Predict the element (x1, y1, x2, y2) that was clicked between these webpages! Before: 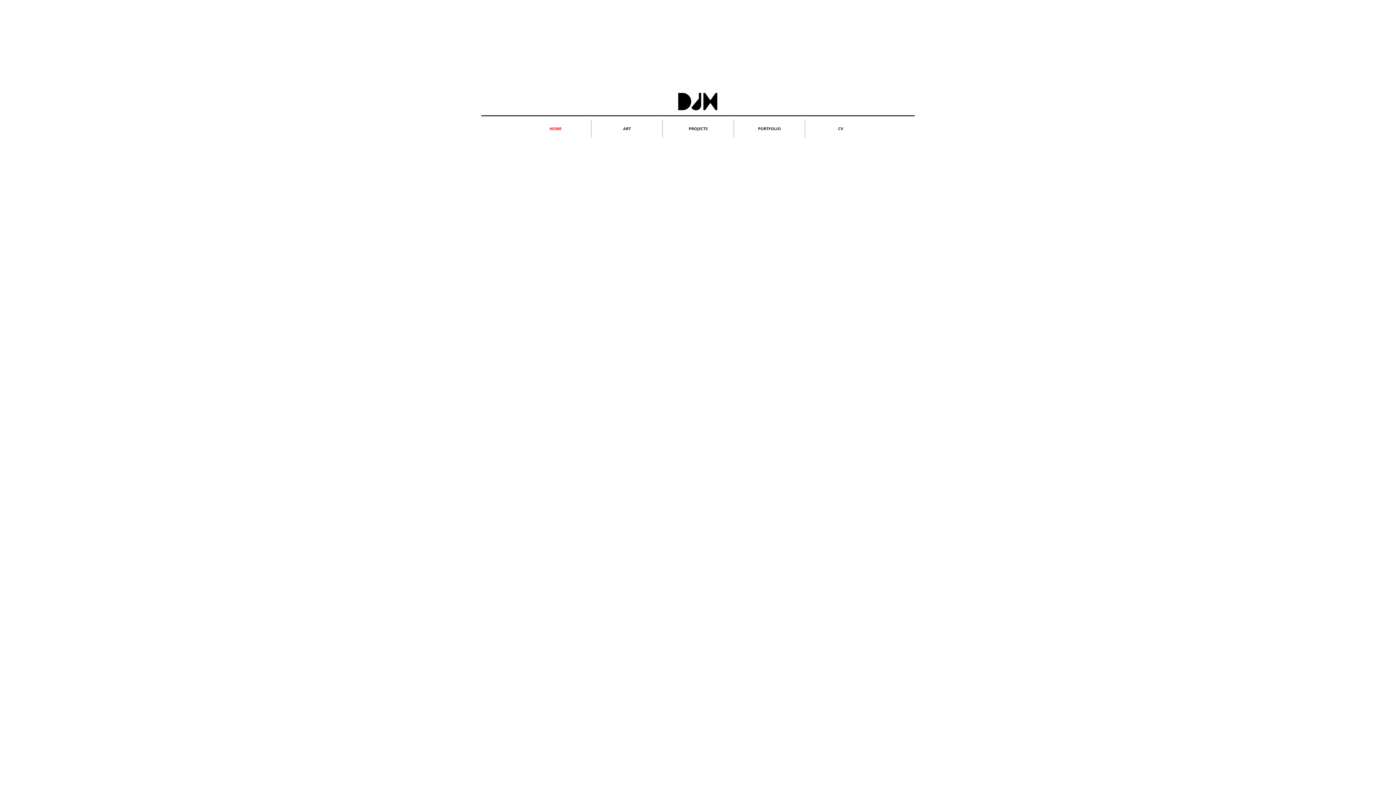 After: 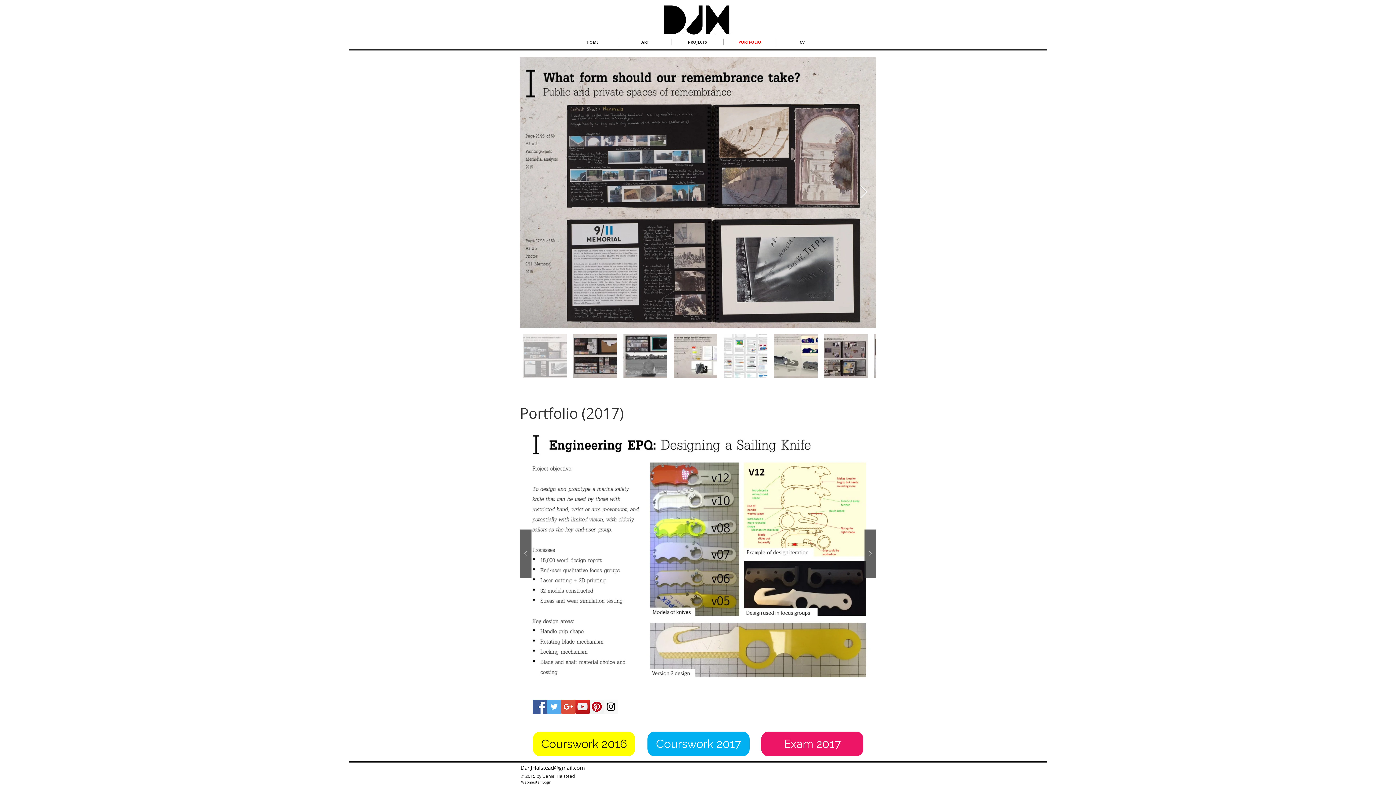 Action: label: PORTFOLIO bbox: (734, 119, 805, 137)